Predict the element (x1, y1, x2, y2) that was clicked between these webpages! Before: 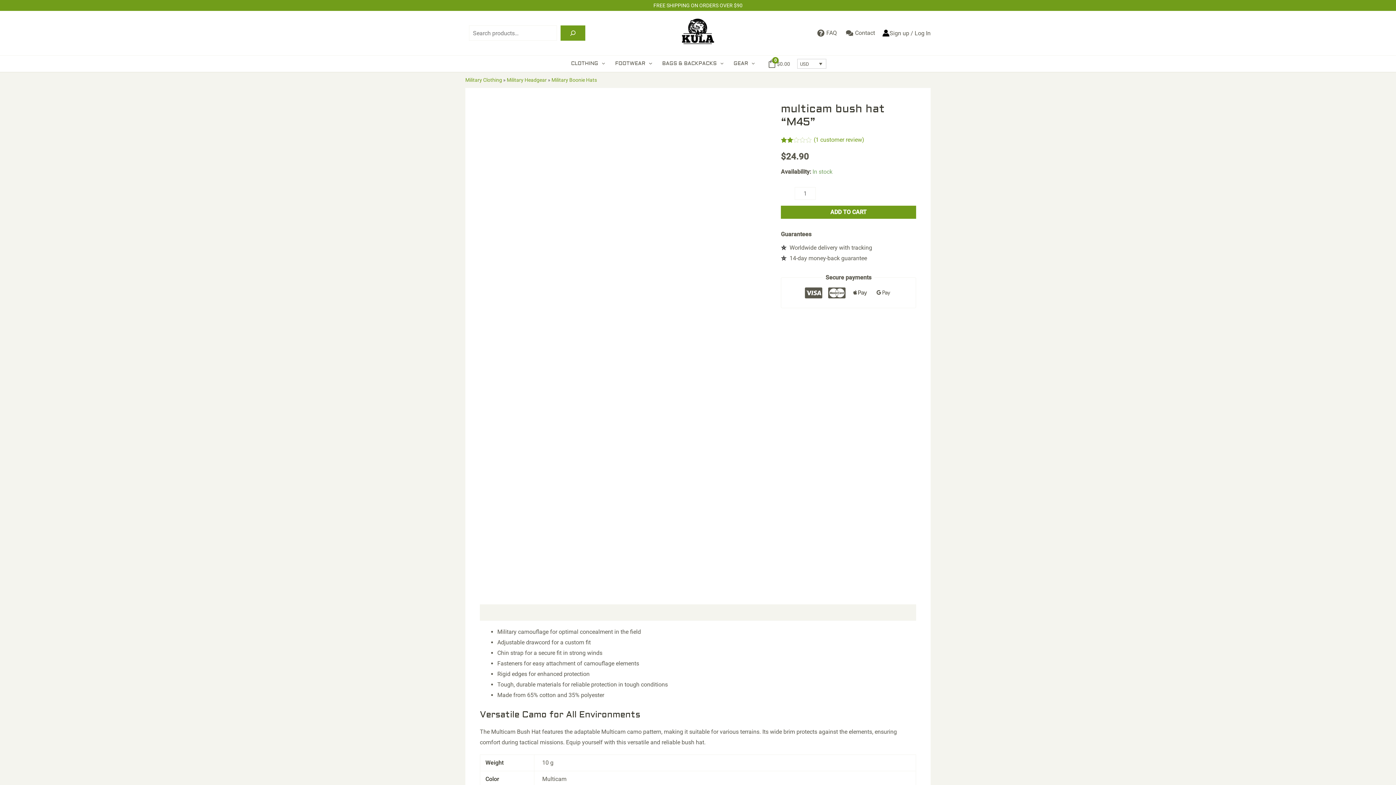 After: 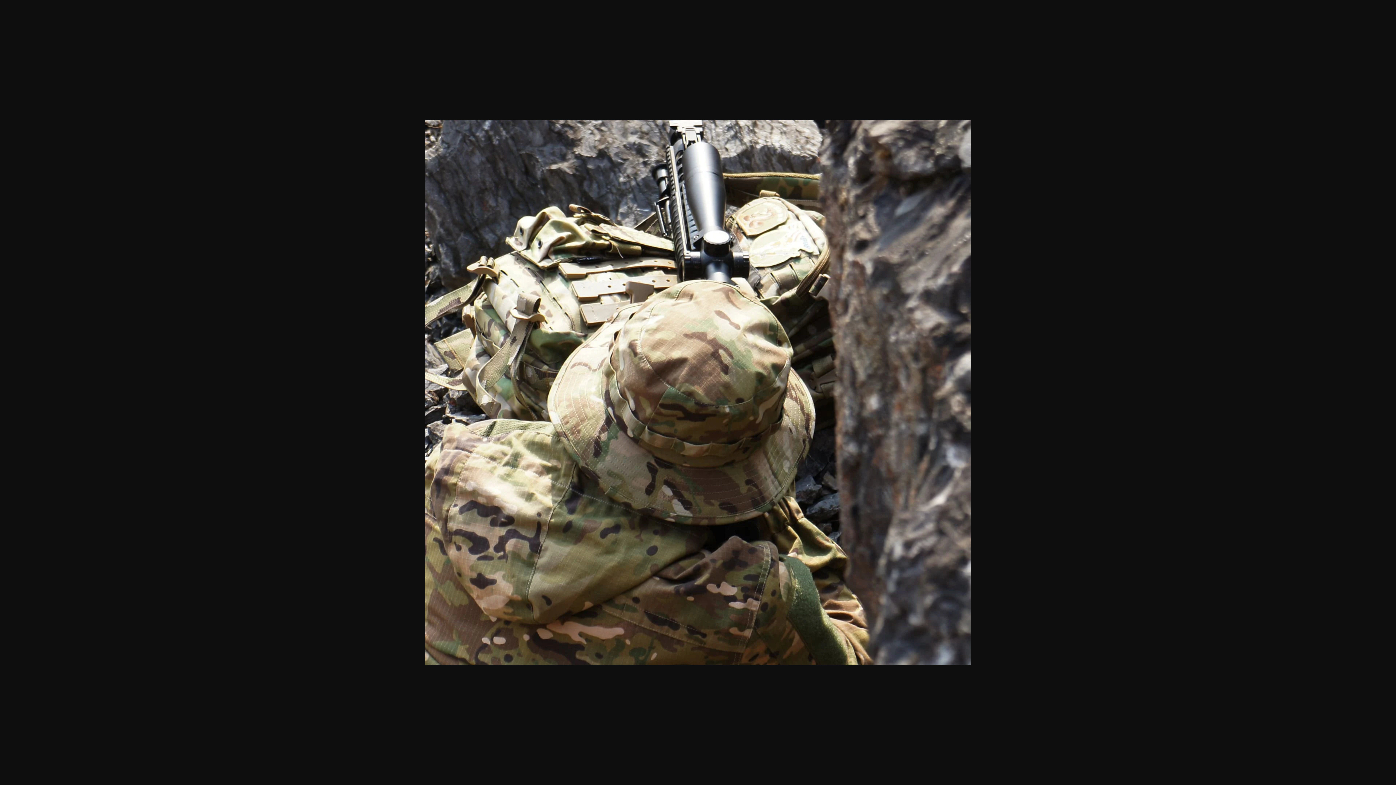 Action: bbox: (550, 340, 621, 578)